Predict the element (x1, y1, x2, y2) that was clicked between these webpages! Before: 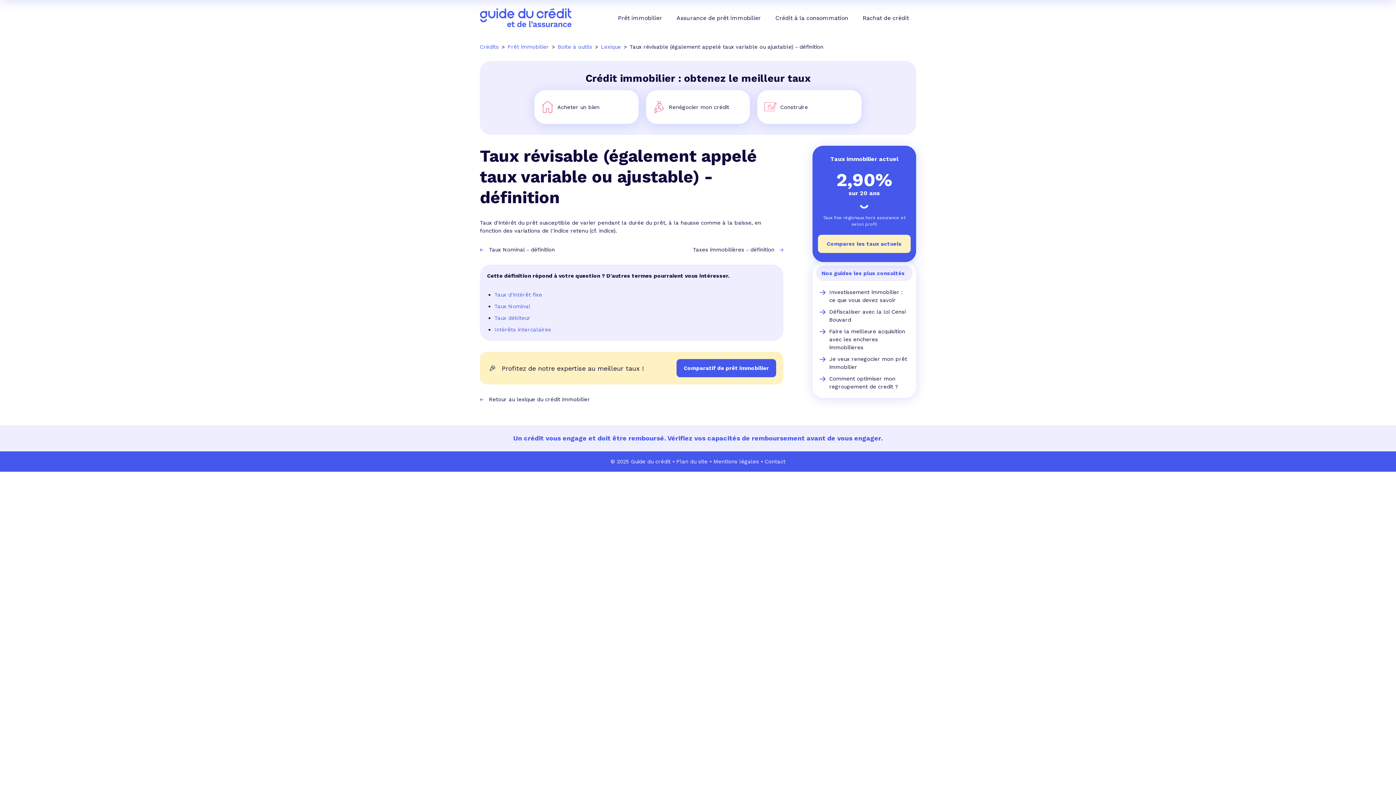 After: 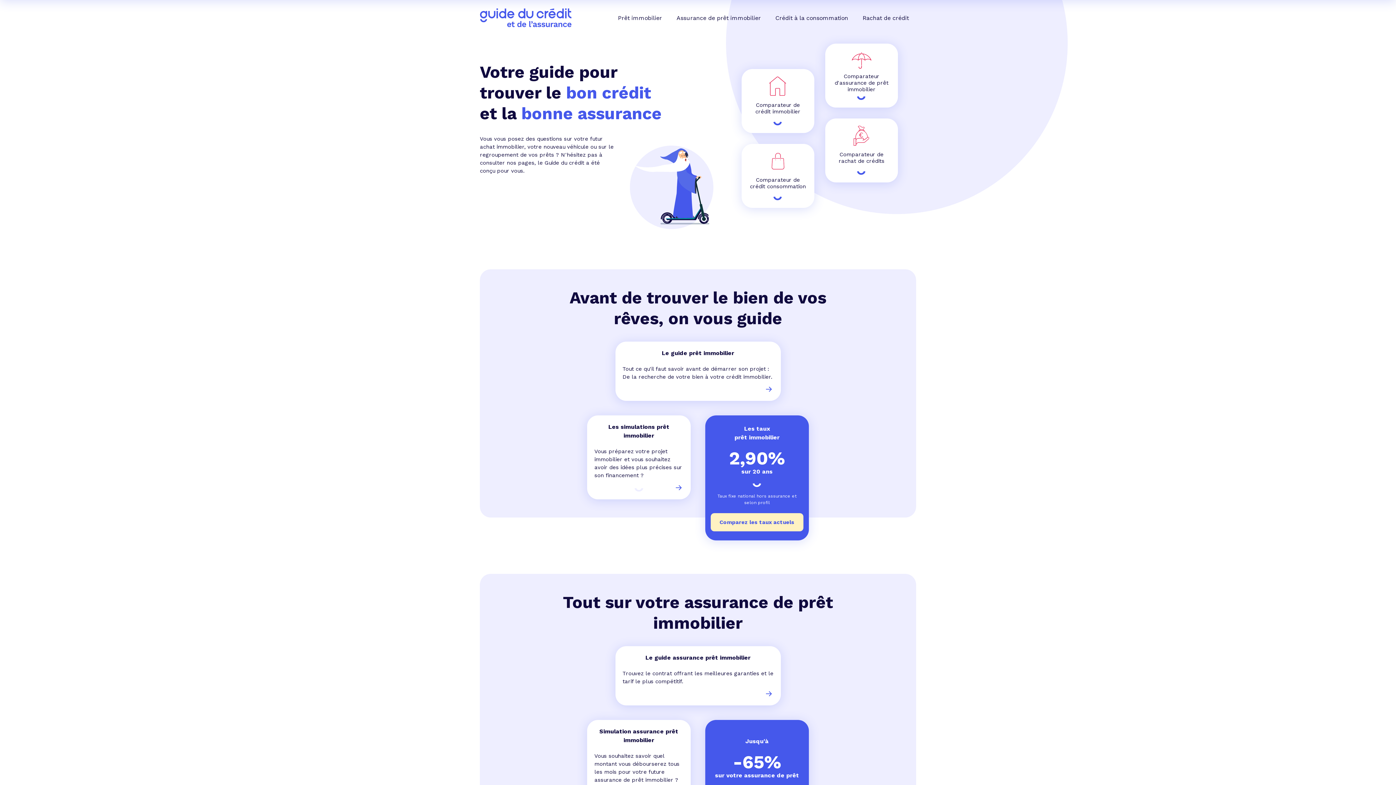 Action: bbox: (480, 22, 571, 28)